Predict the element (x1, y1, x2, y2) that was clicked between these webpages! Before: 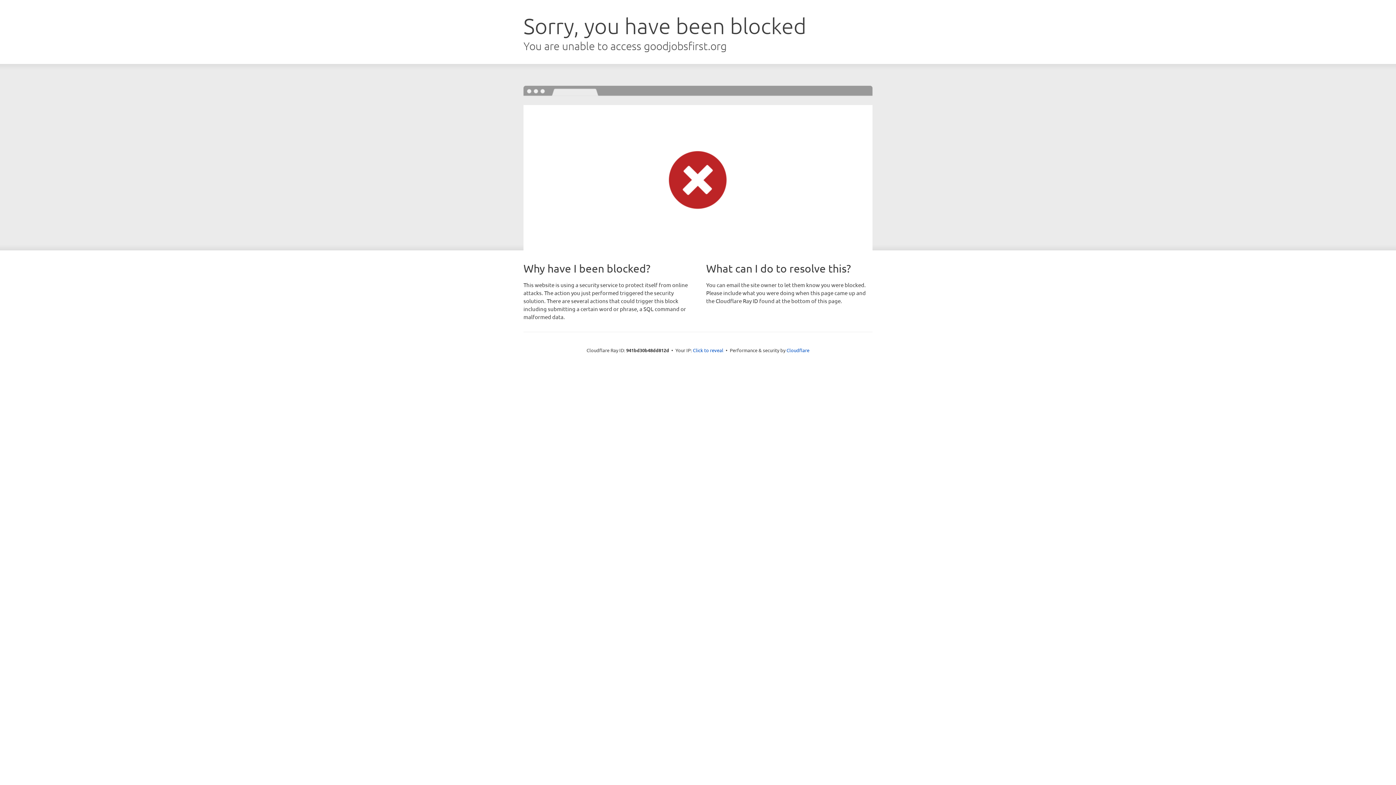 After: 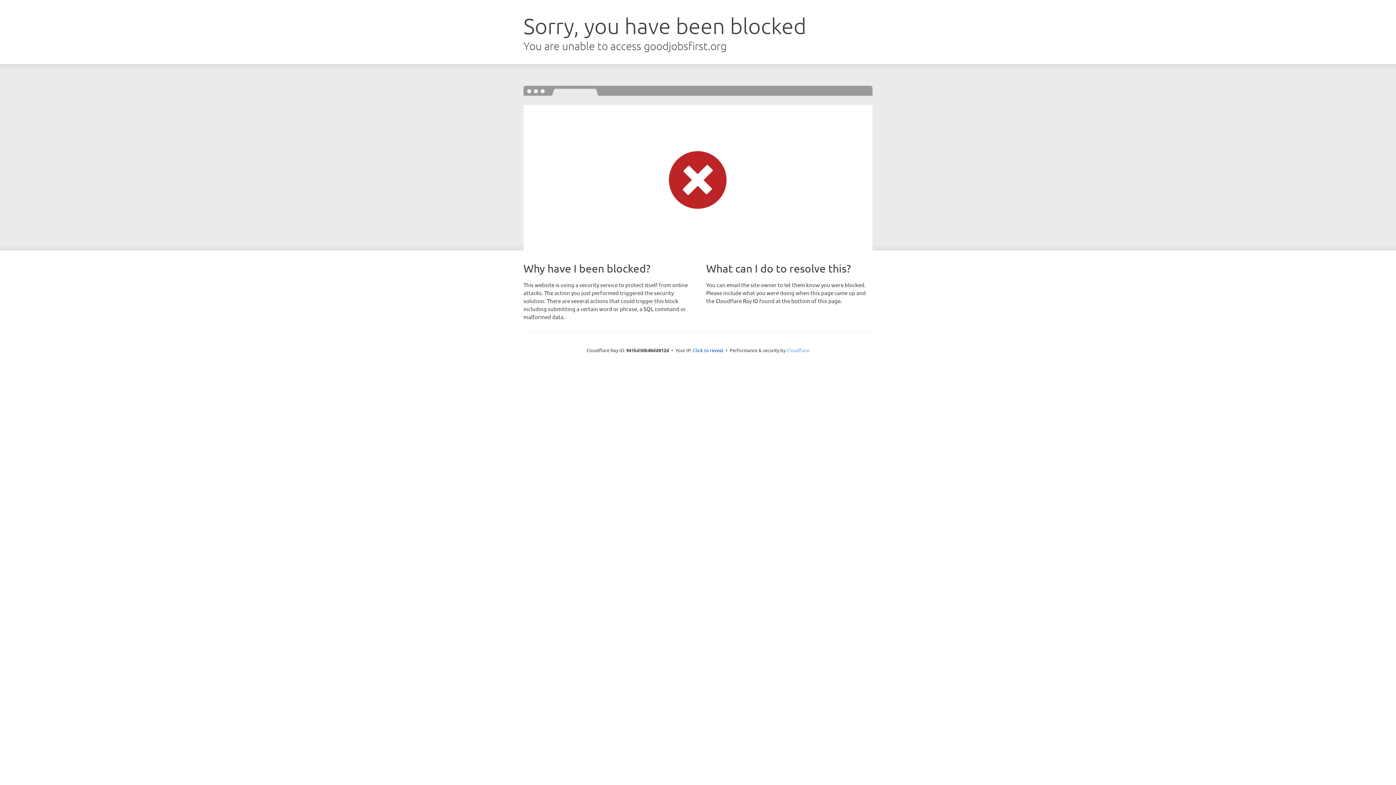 Action: label: Cloudflare bbox: (786, 347, 809, 353)